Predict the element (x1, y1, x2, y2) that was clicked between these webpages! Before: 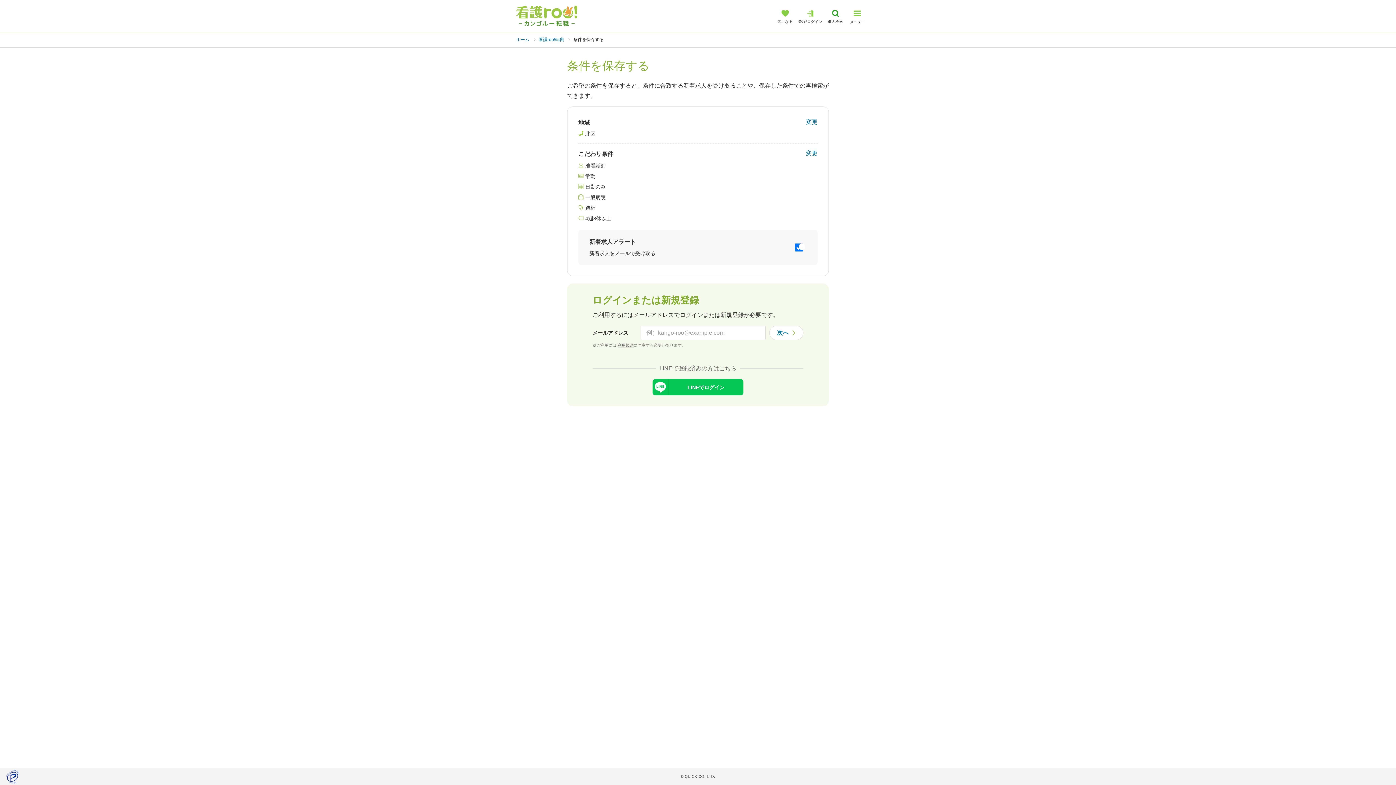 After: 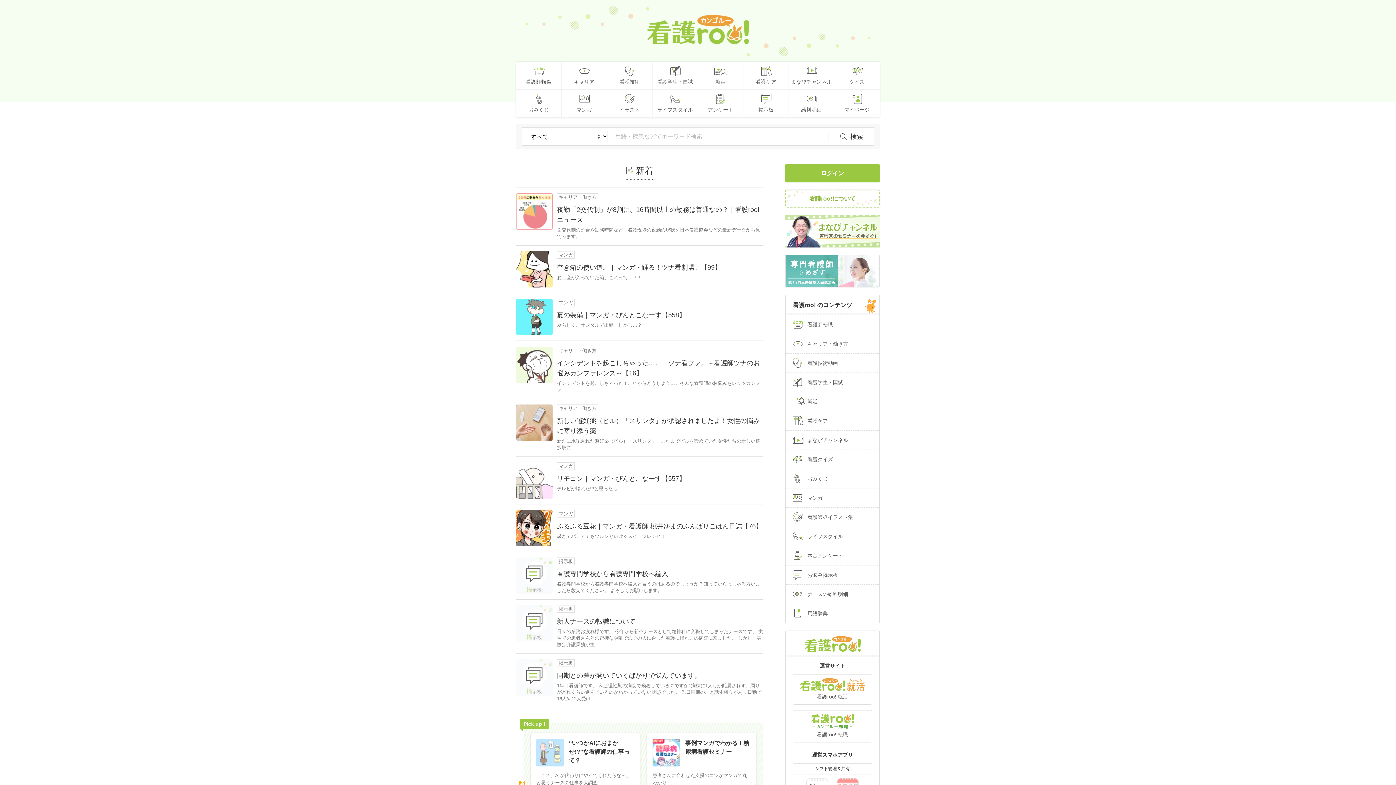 Action: label: ホーム bbox: (516, 37, 529, 42)